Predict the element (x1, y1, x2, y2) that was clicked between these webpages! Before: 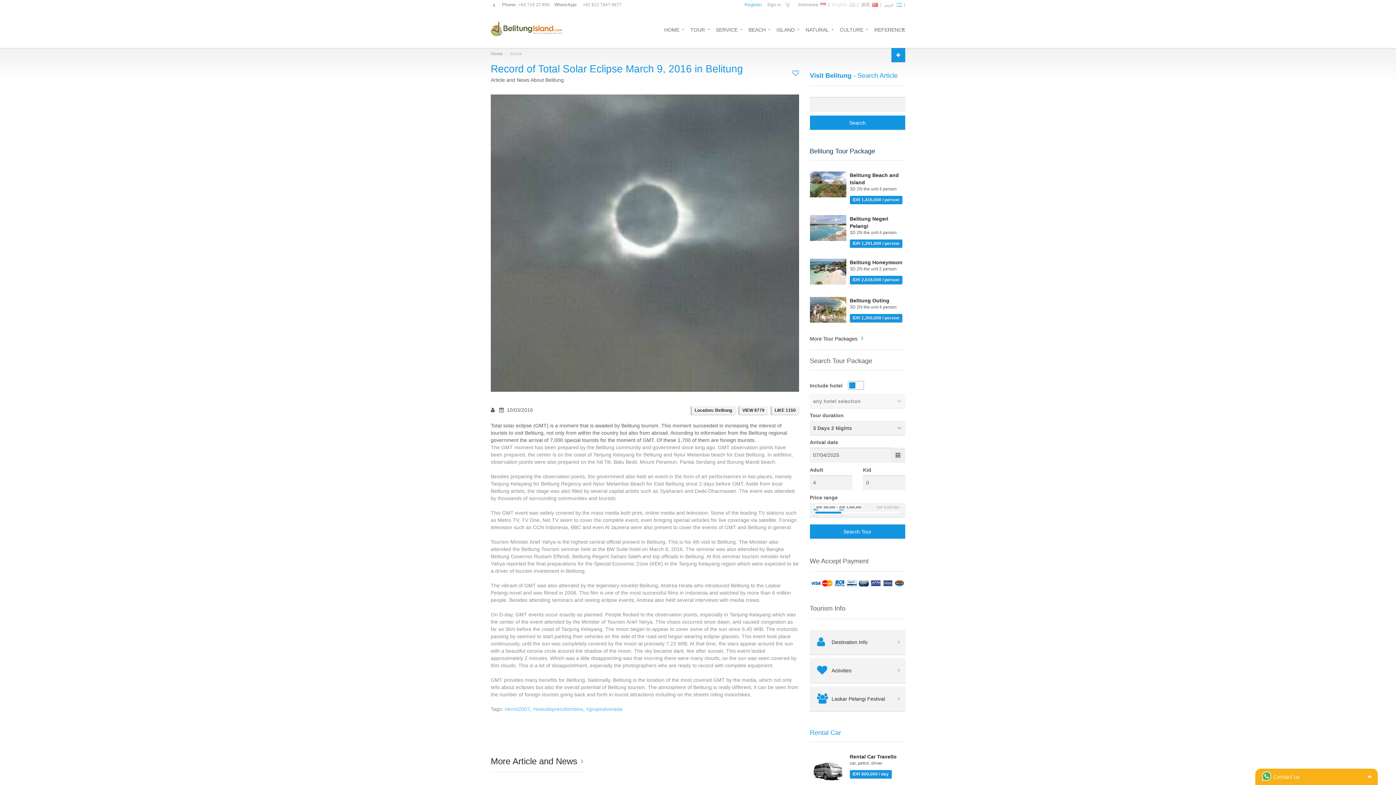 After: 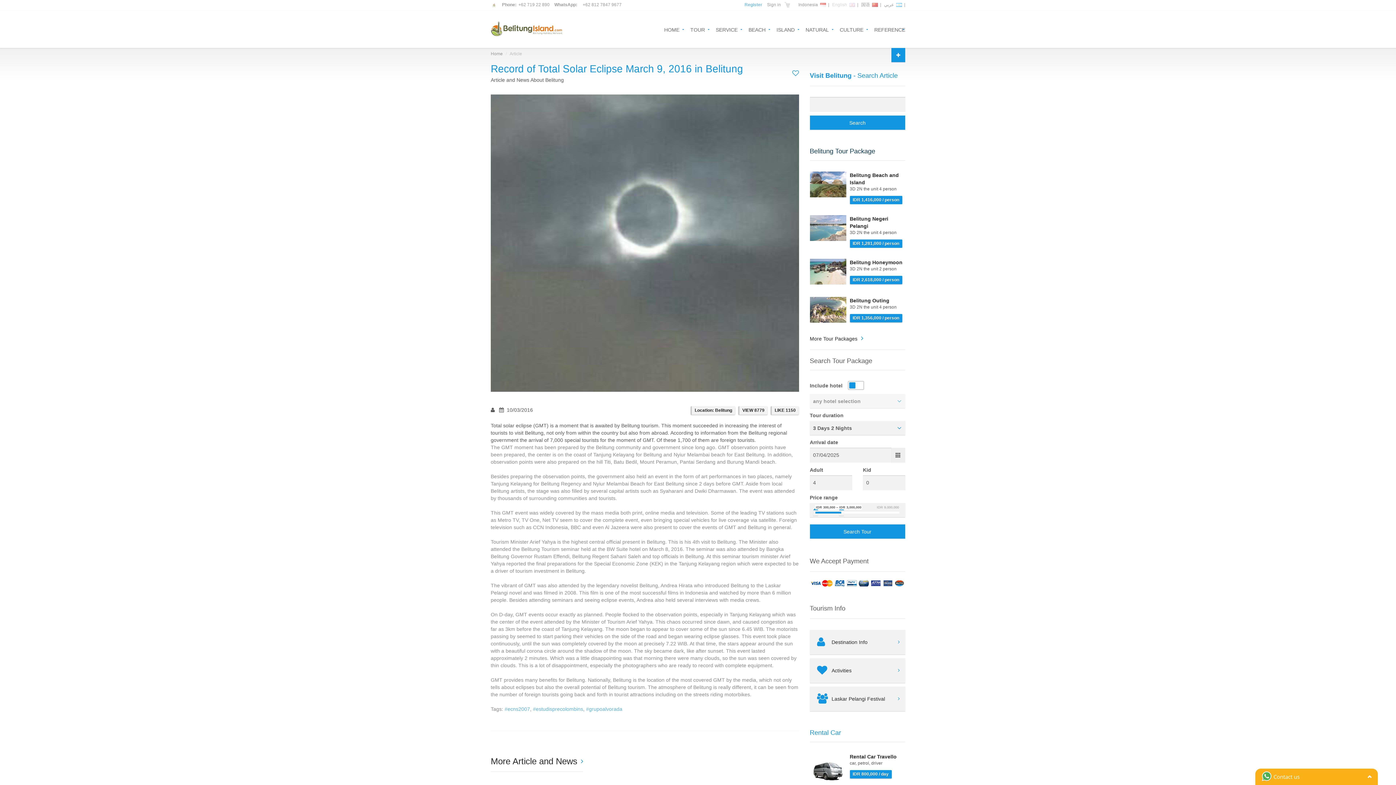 Action: bbox: (490, 239, 799, 245)